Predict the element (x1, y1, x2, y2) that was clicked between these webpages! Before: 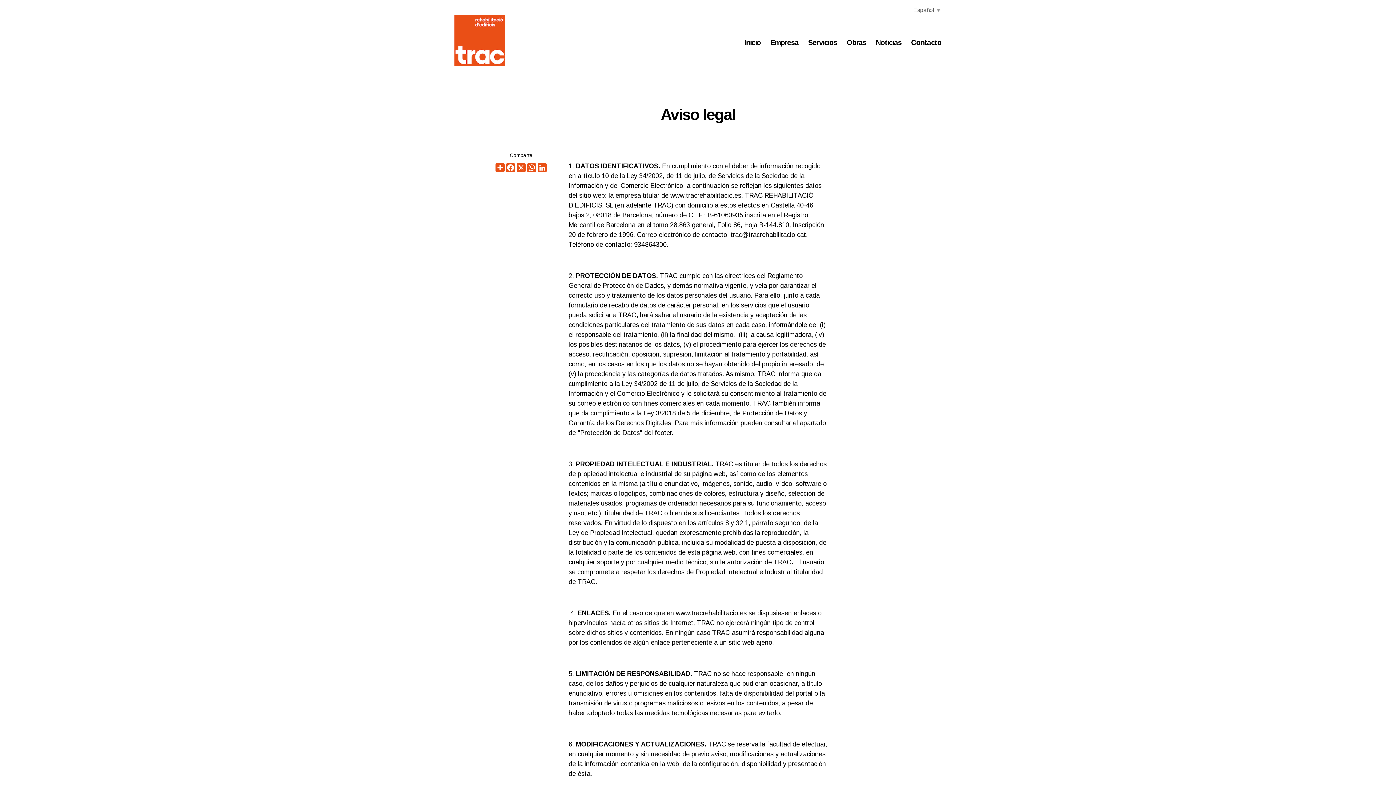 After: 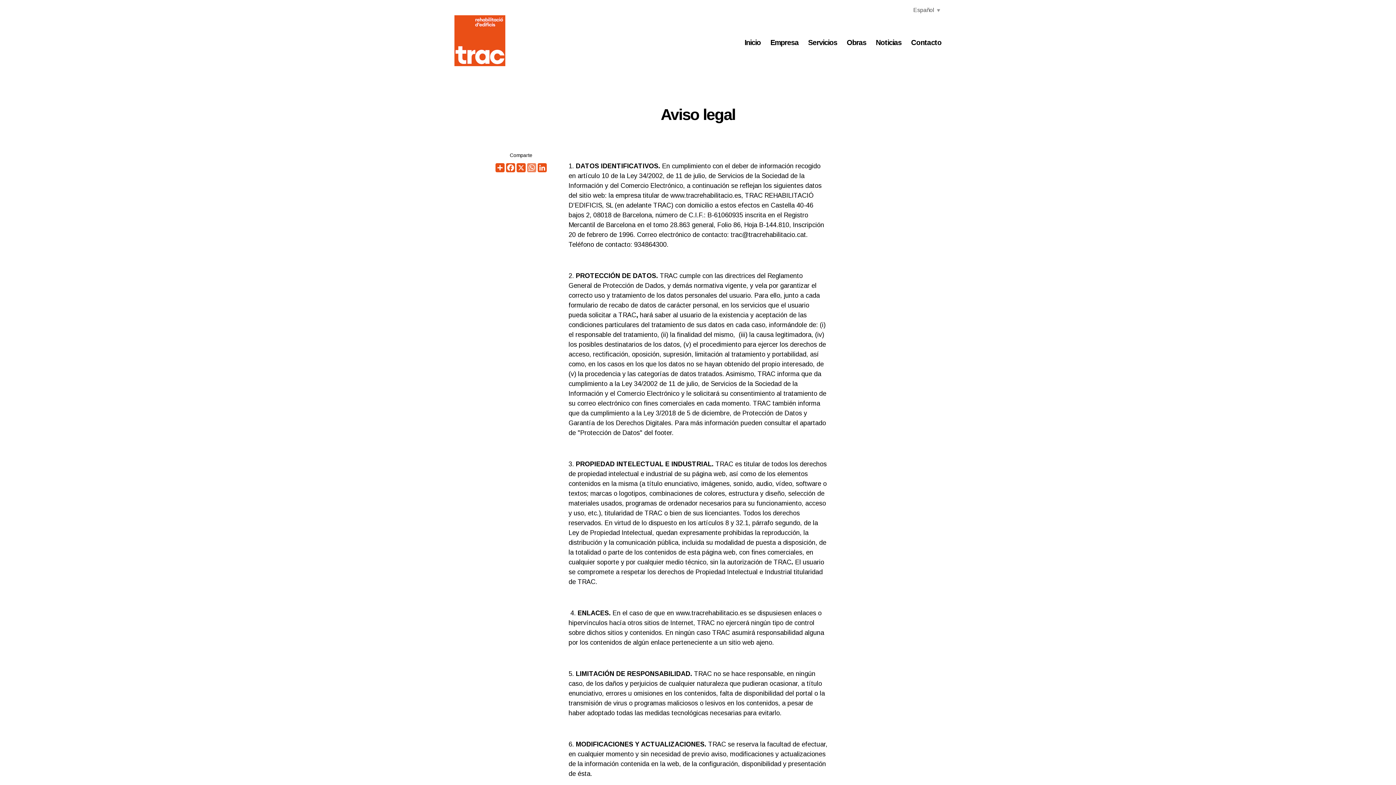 Action: label: WhatsApp bbox: (526, 163, 537, 172)